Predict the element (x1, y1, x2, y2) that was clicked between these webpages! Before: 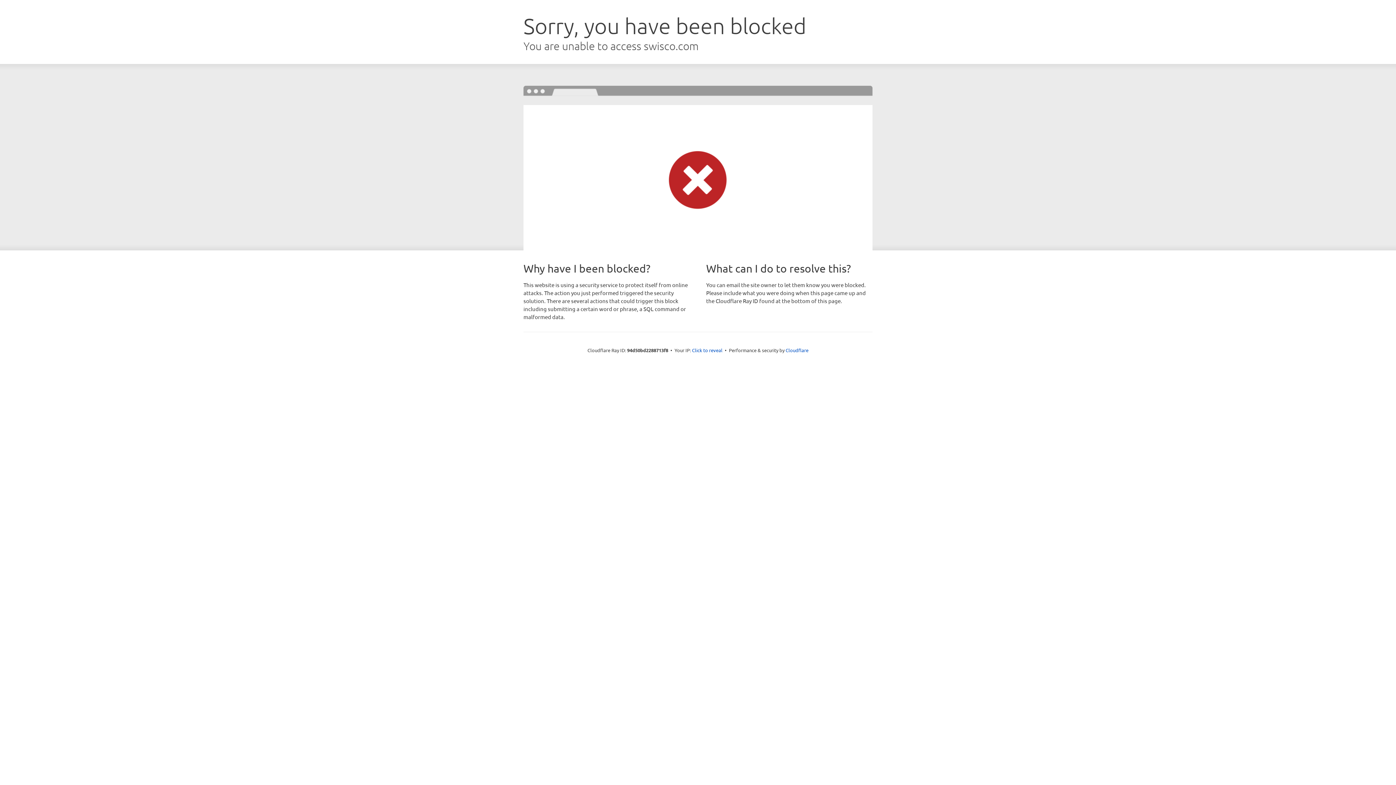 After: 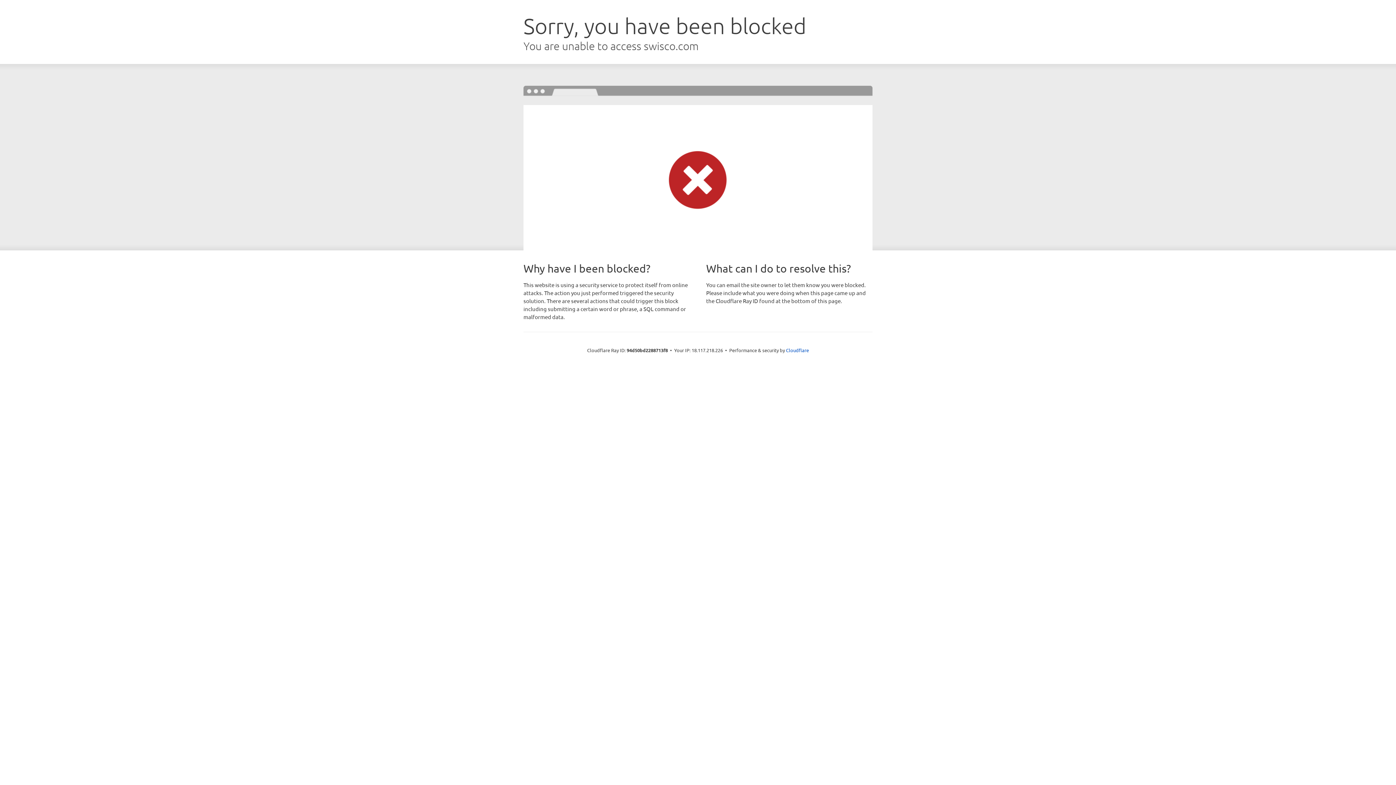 Action: label: Click to reveal bbox: (692, 346, 722, 353)